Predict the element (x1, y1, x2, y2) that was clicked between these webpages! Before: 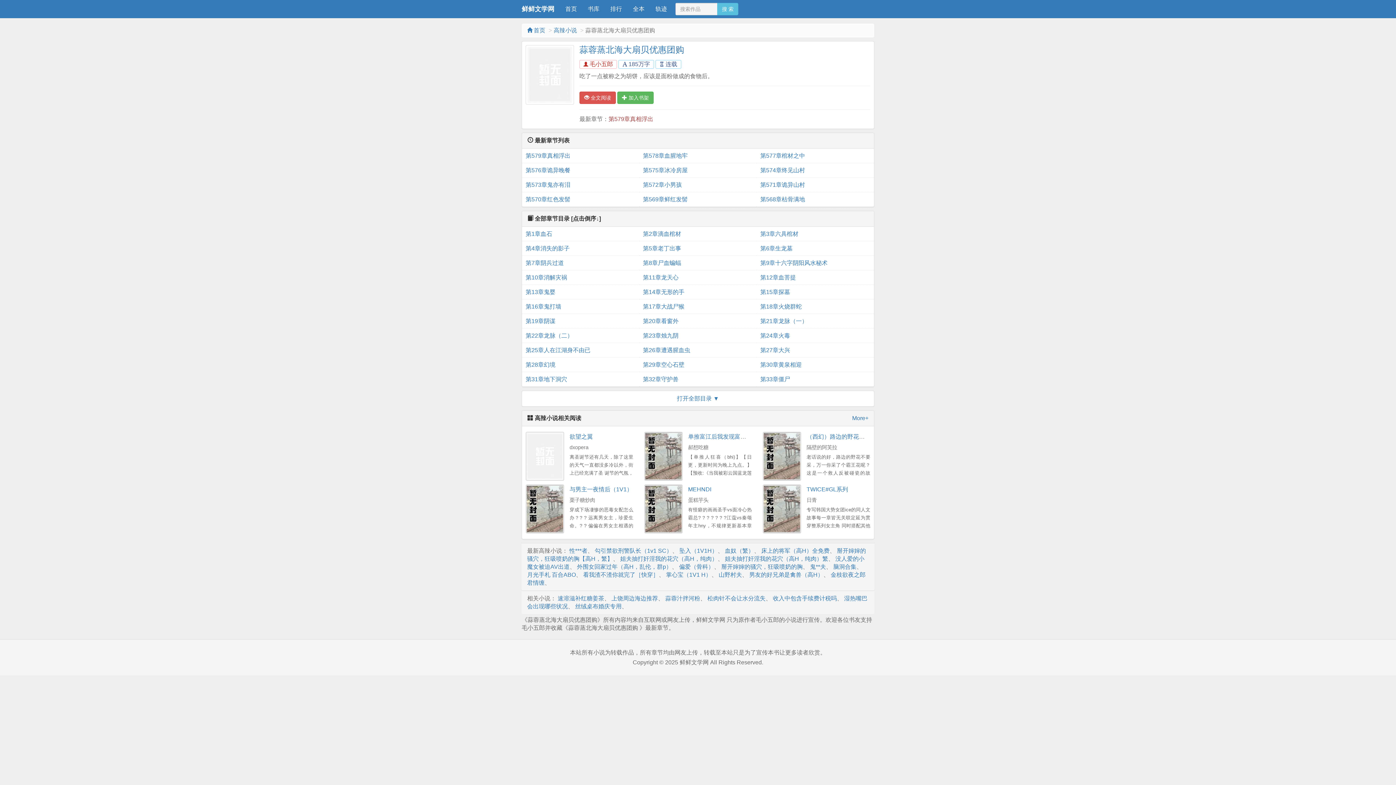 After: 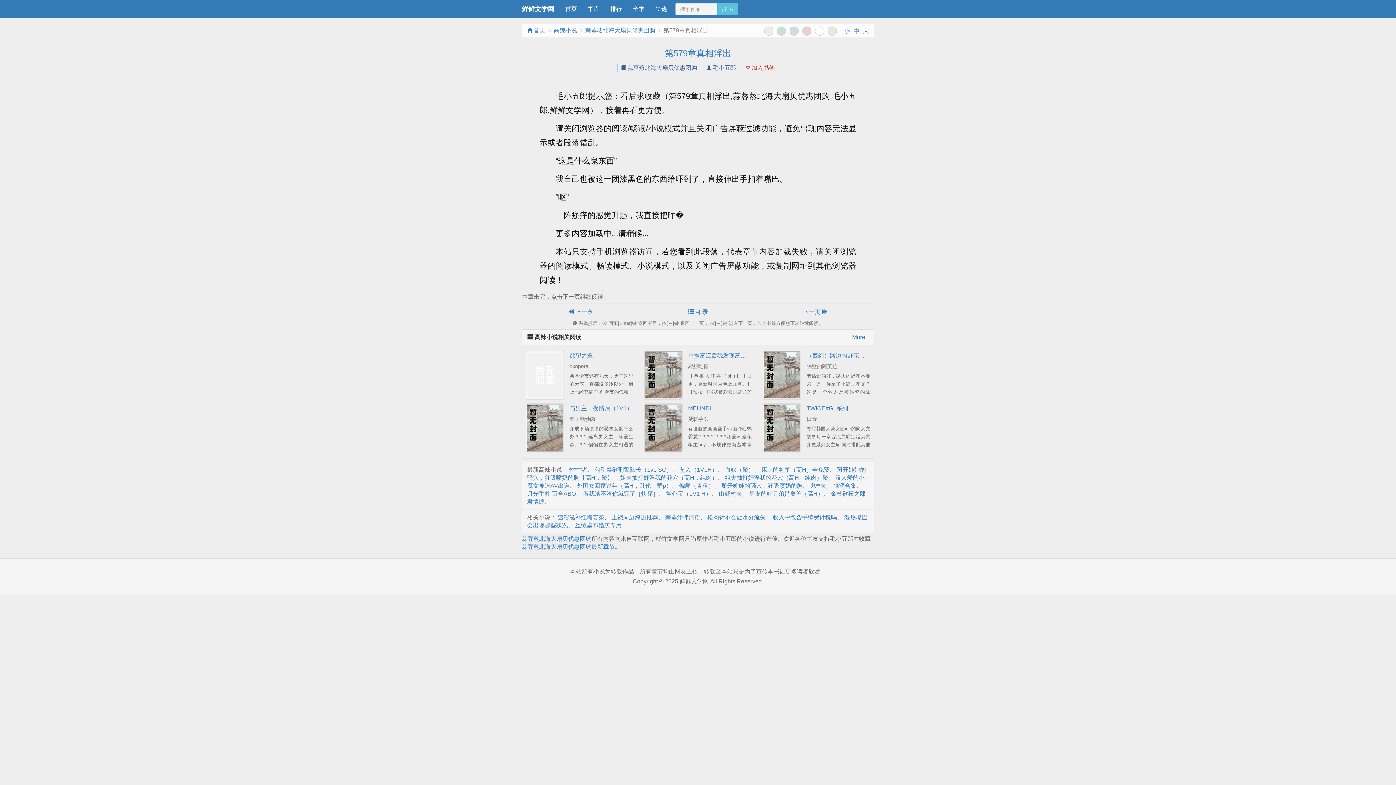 Action: label: 第579章真相浮出 bbox: (608, 116, 653, 122)